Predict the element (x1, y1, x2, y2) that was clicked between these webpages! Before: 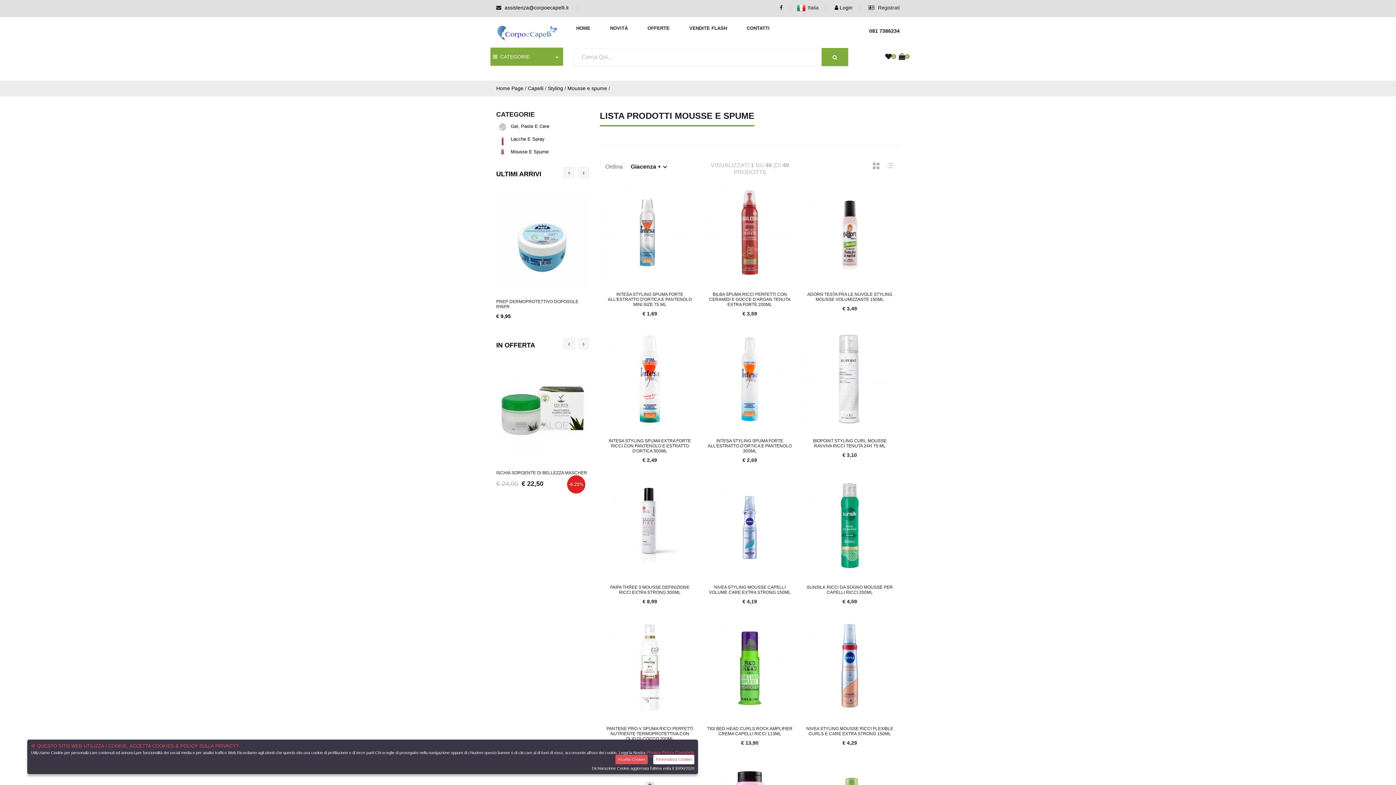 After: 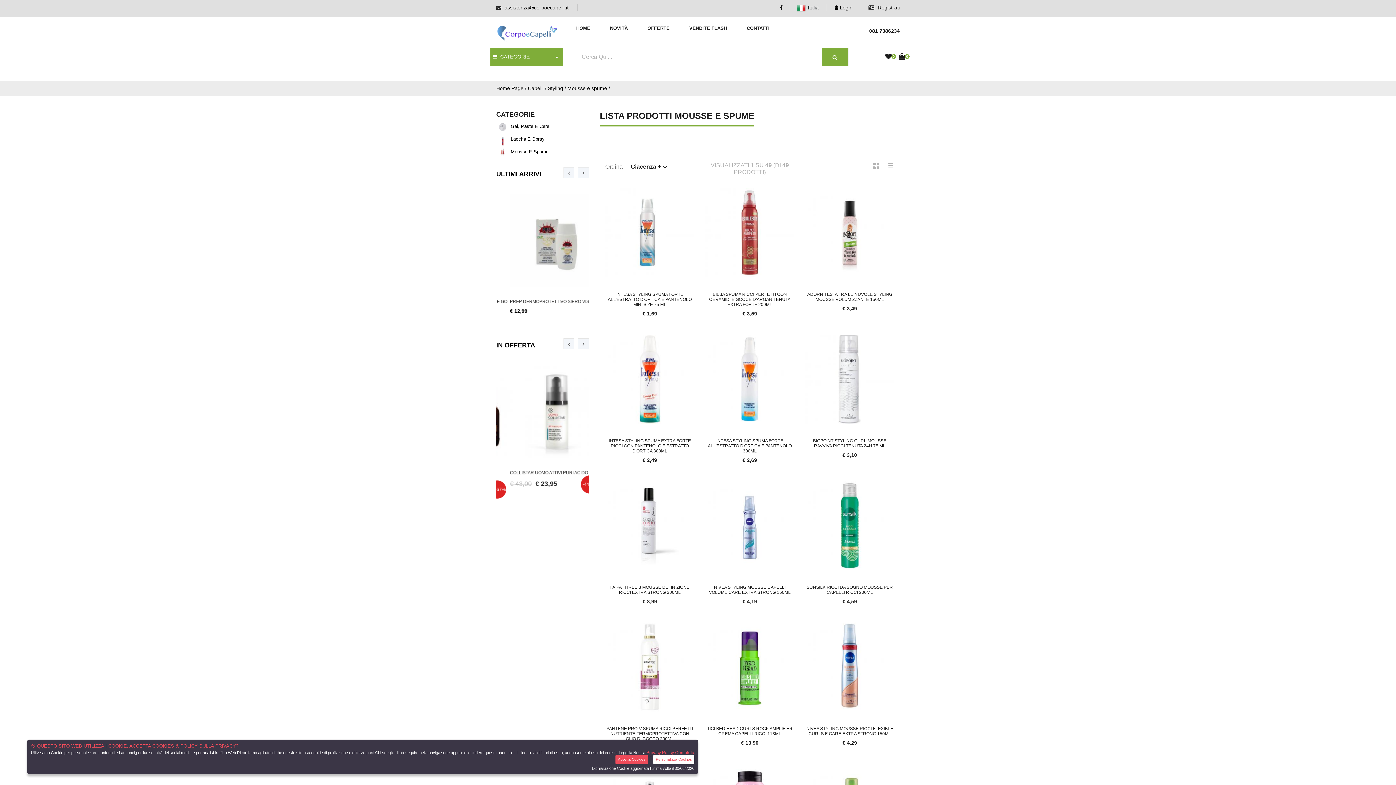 Action: bbox: (496, 110, 534, 118) label: CATEGORIE